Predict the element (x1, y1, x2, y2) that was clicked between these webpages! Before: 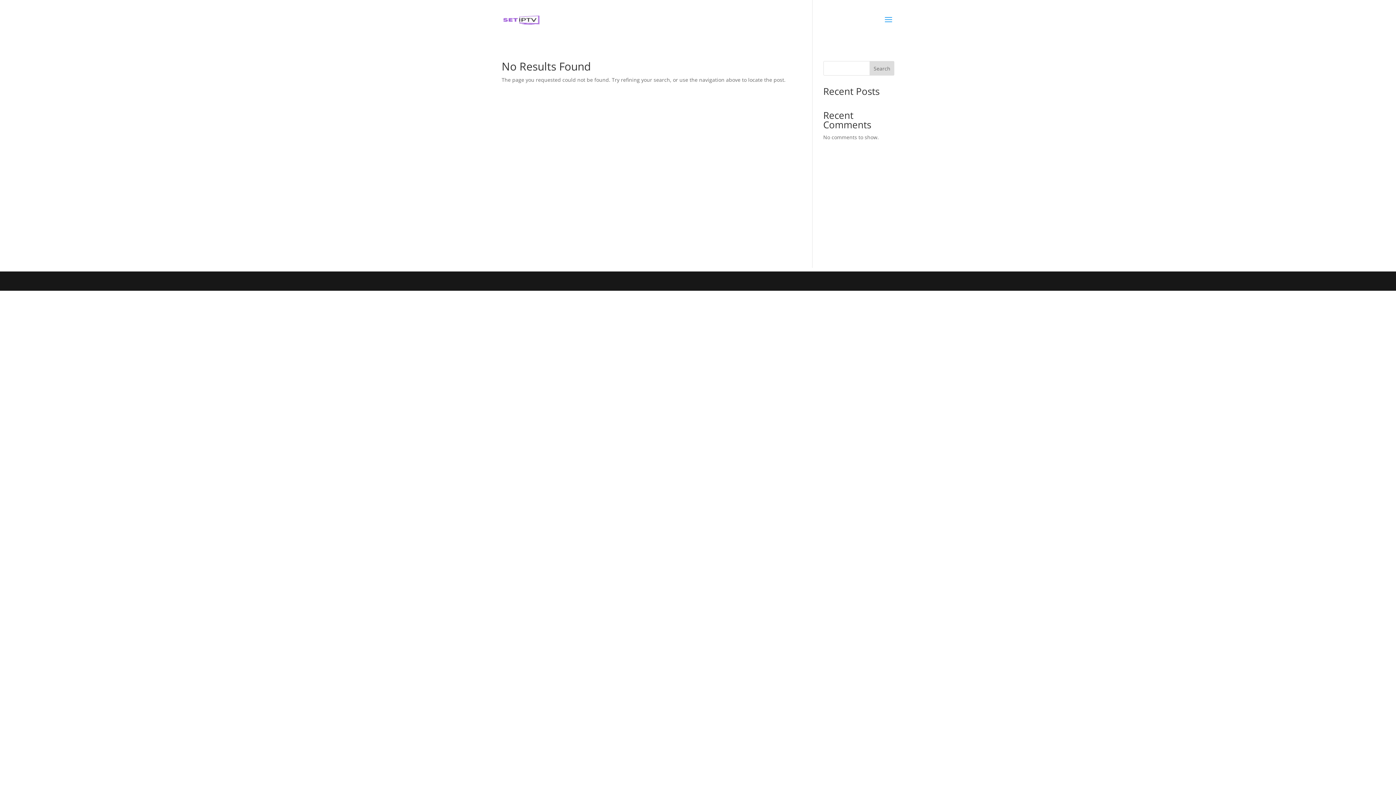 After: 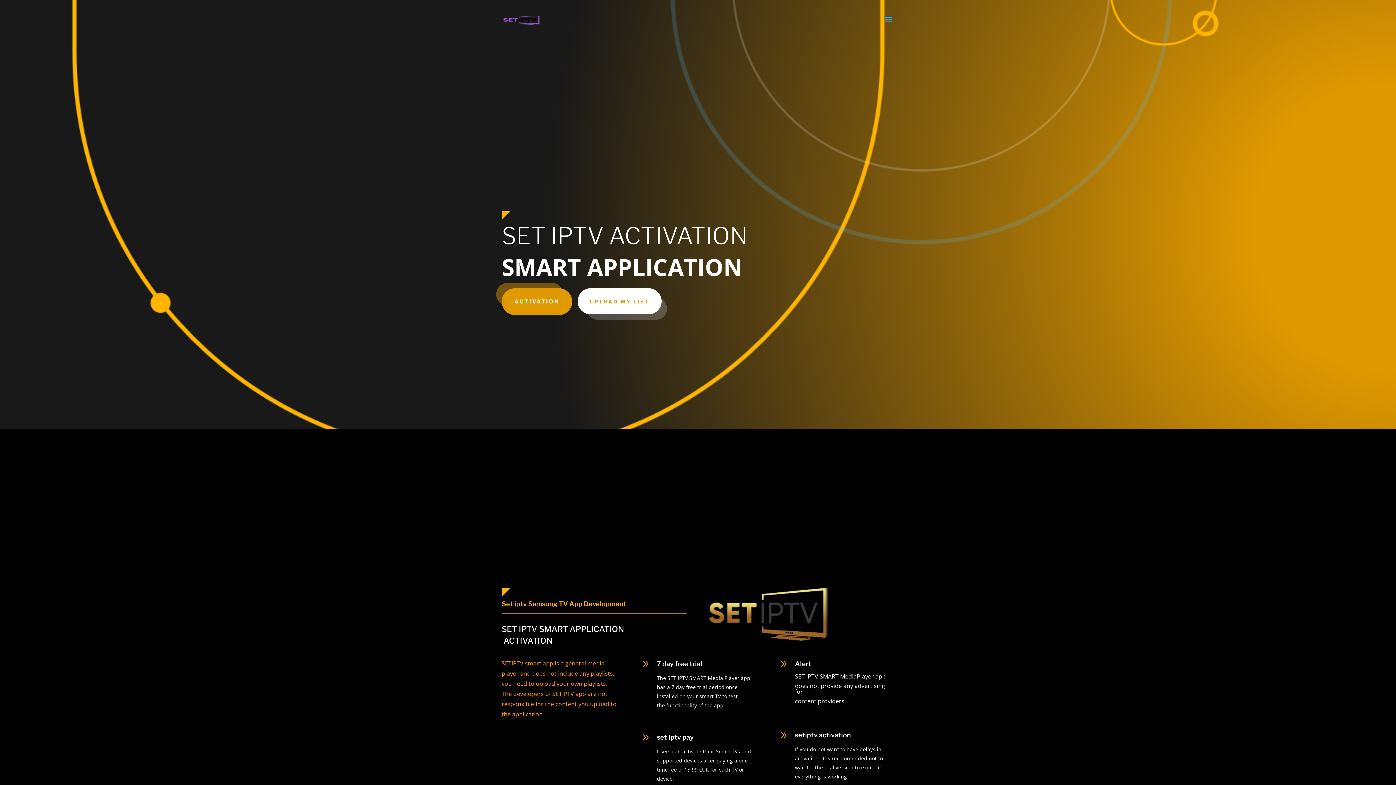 Action: bbox: (503, 15, 539, 22)